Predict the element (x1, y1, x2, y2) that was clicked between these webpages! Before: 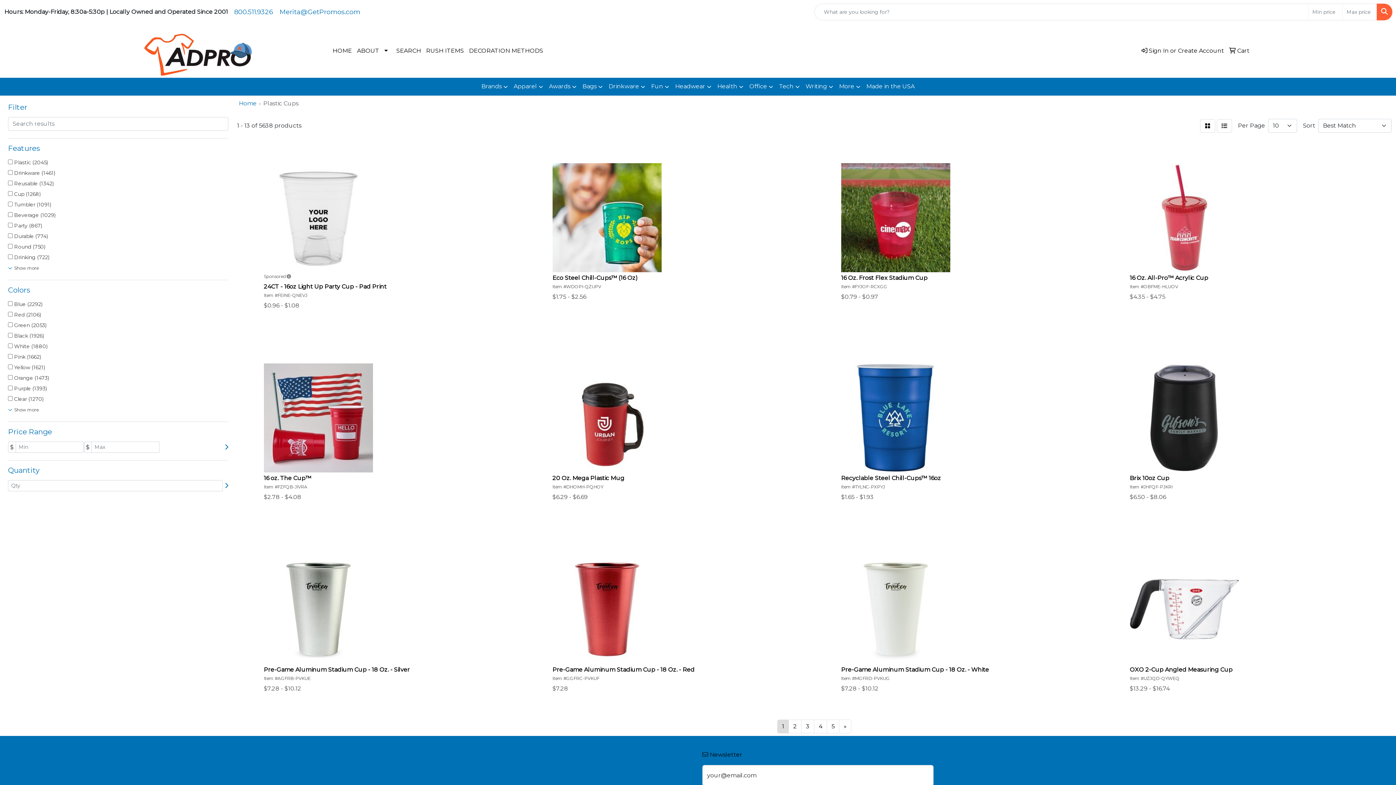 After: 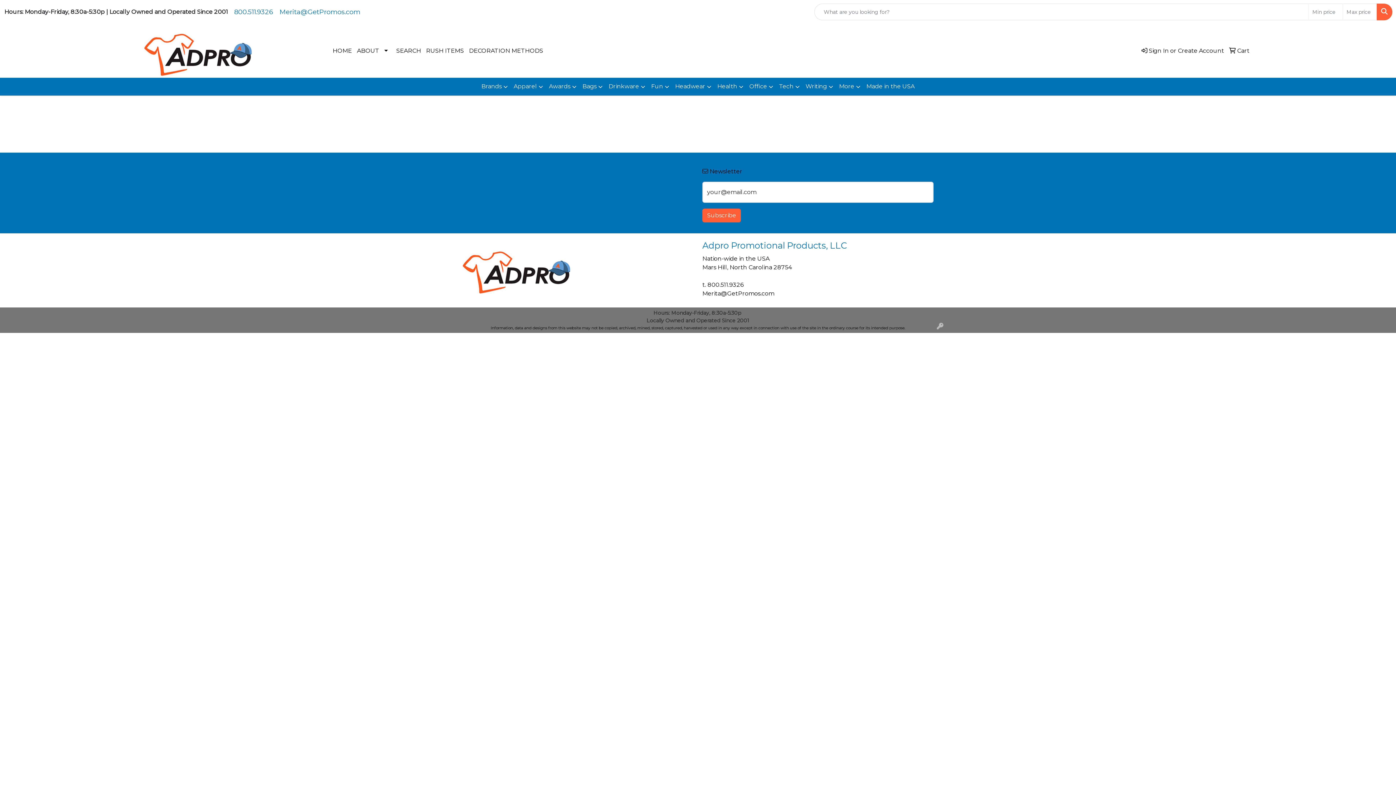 Action: label: SEARCH bbox: (393, 42, 423, 58)